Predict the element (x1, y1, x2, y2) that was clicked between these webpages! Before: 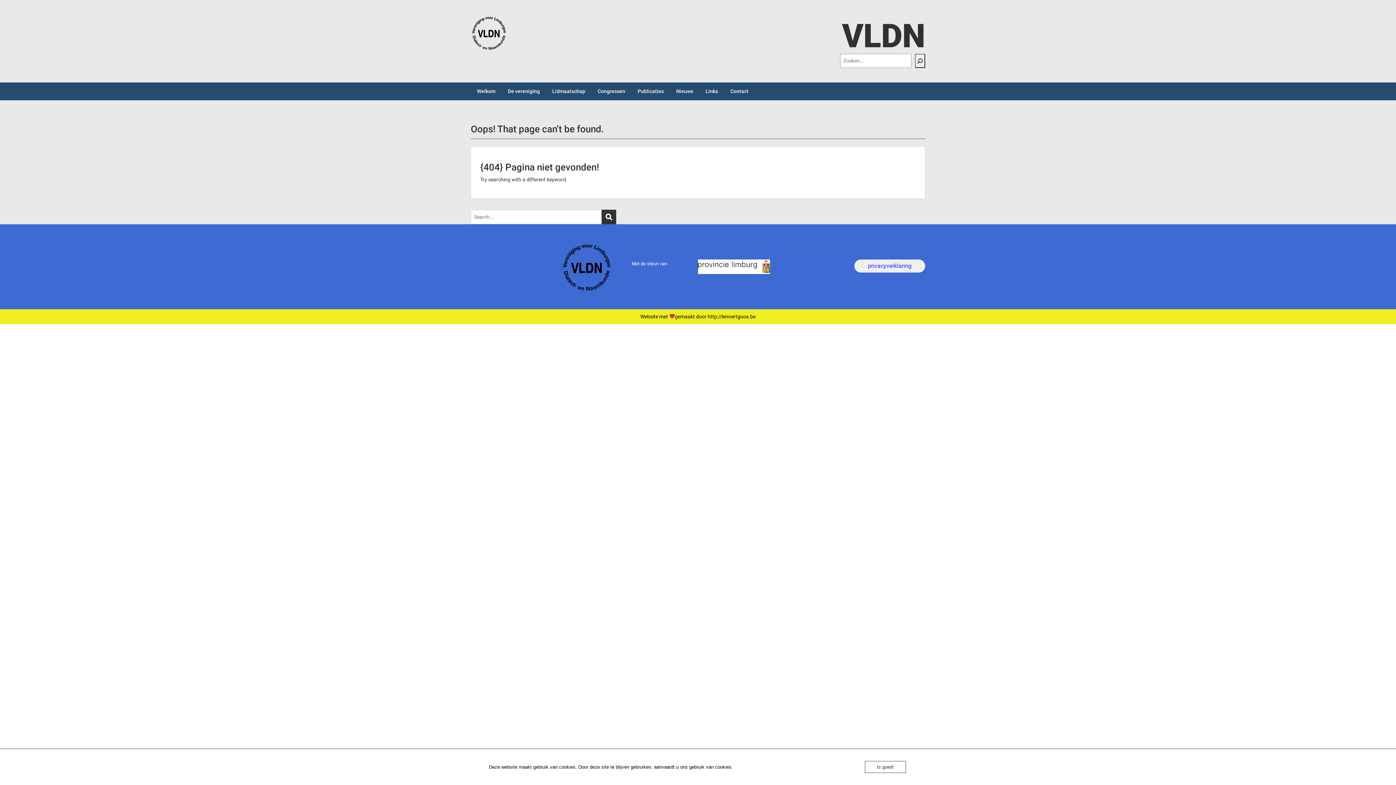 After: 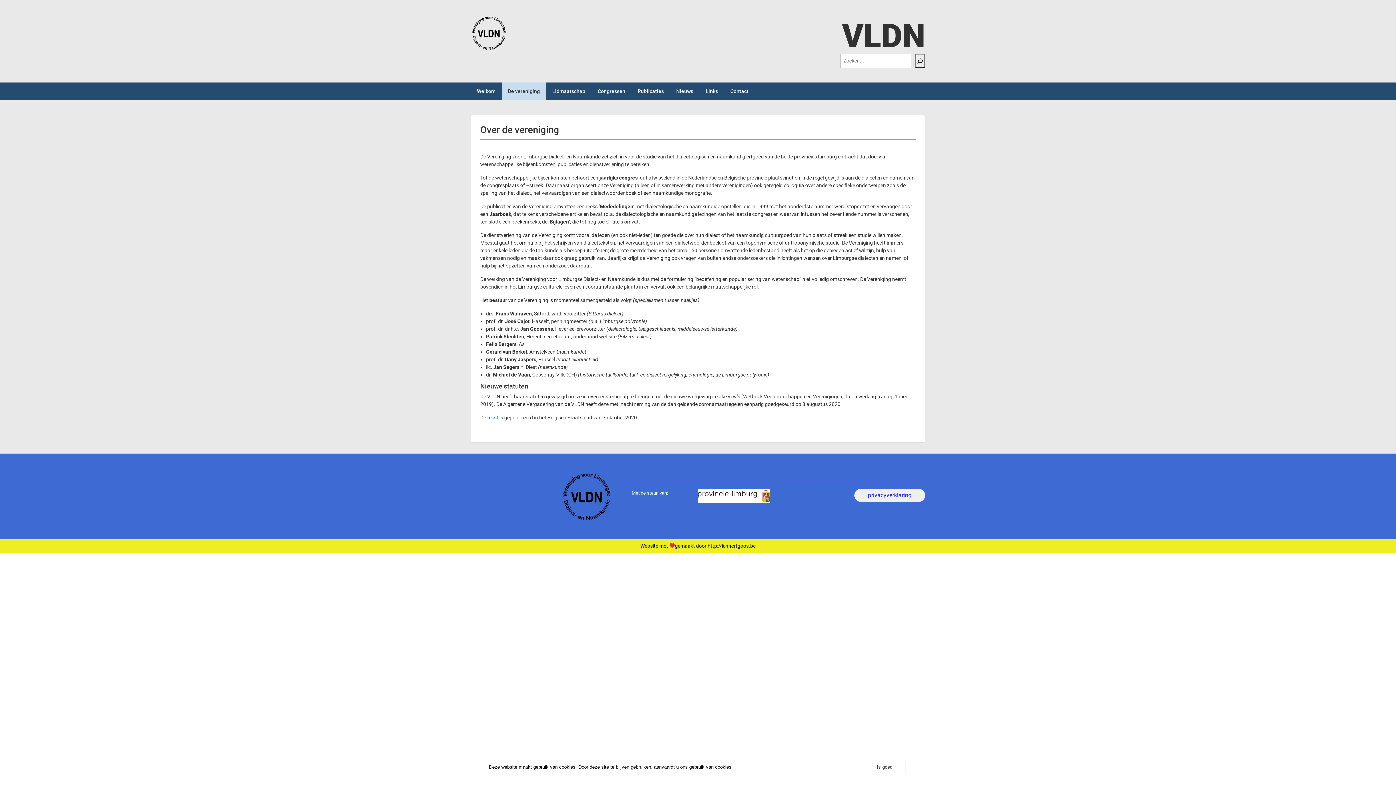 Action: label: De vereniging bbox: (501, 82, 546, 100)